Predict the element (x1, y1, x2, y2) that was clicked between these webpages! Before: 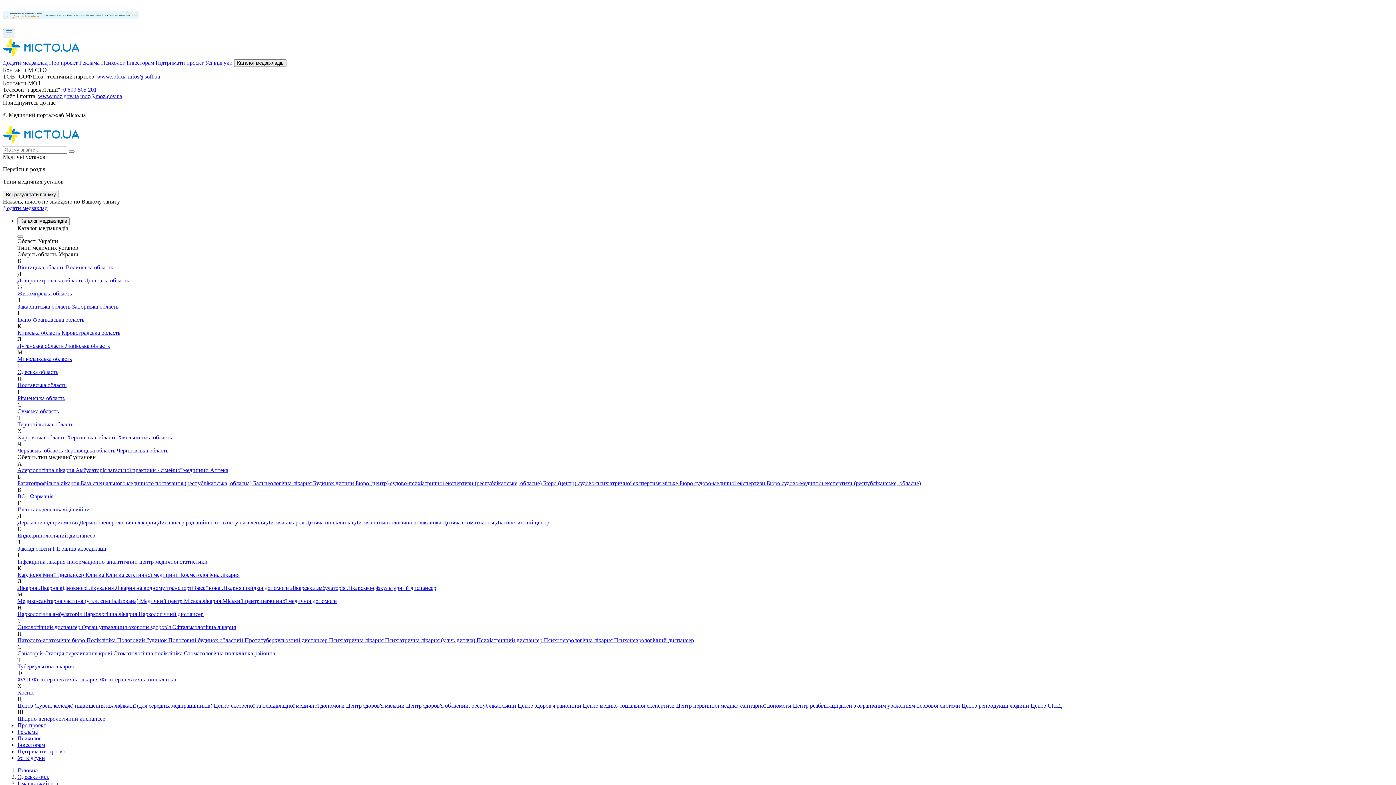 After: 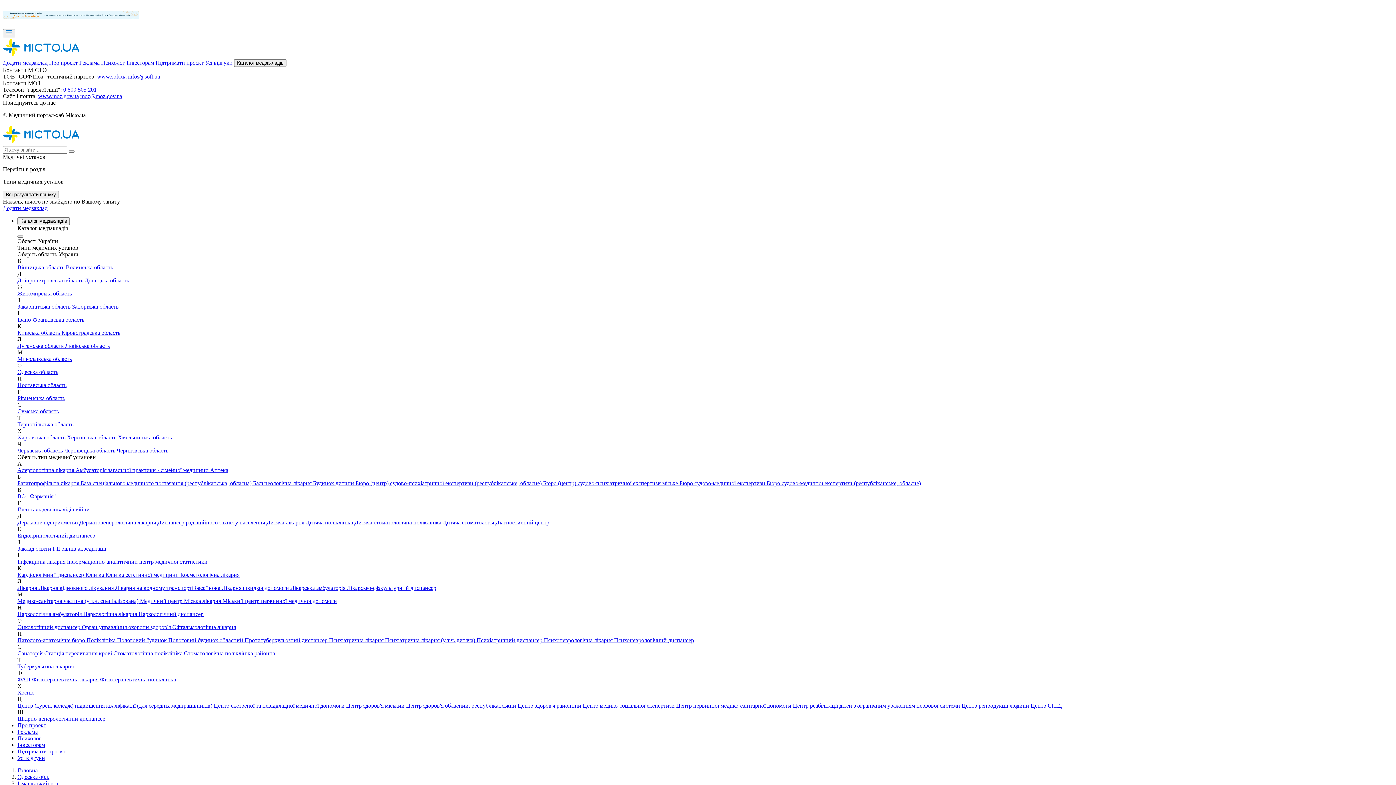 Action: bbox: (80, 93, 122, 99) label: moz@moz.gov.ua